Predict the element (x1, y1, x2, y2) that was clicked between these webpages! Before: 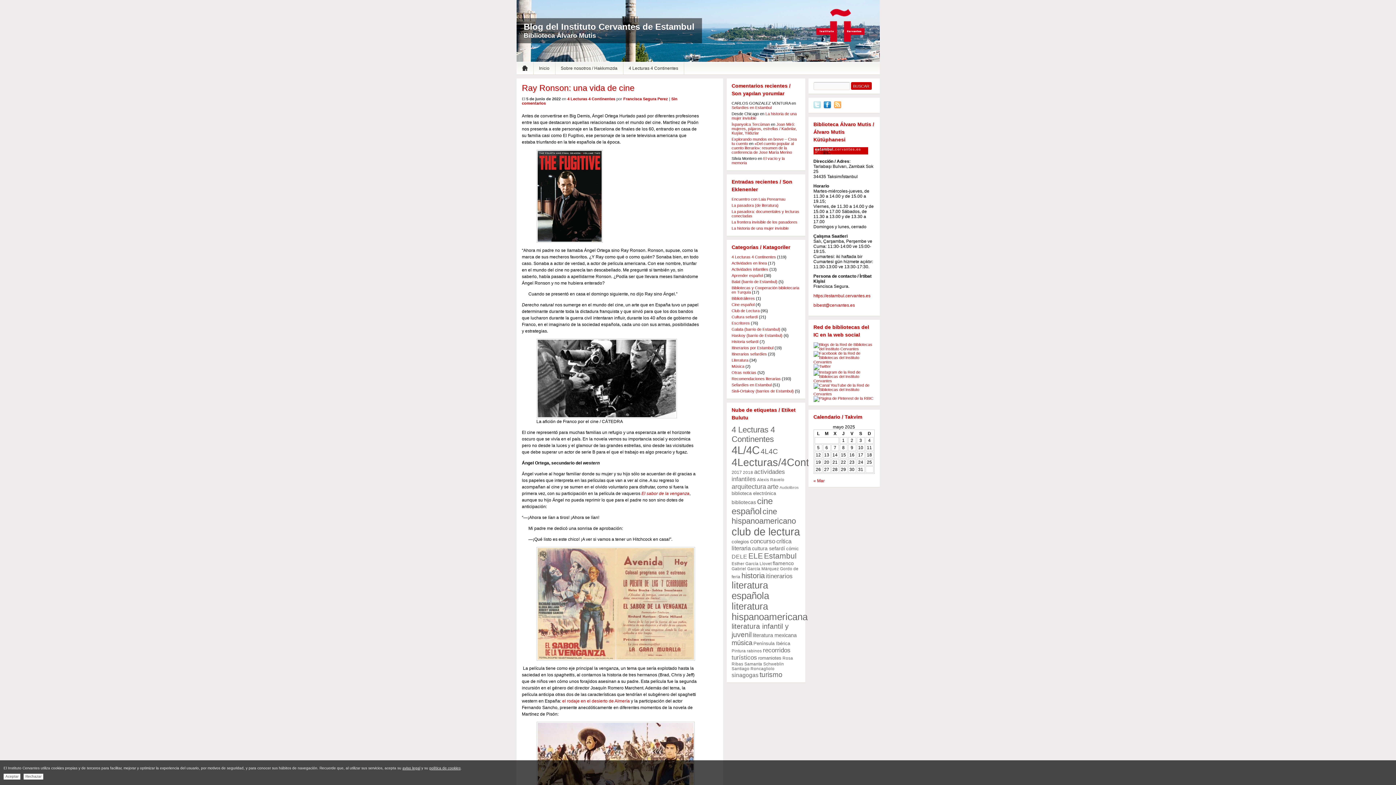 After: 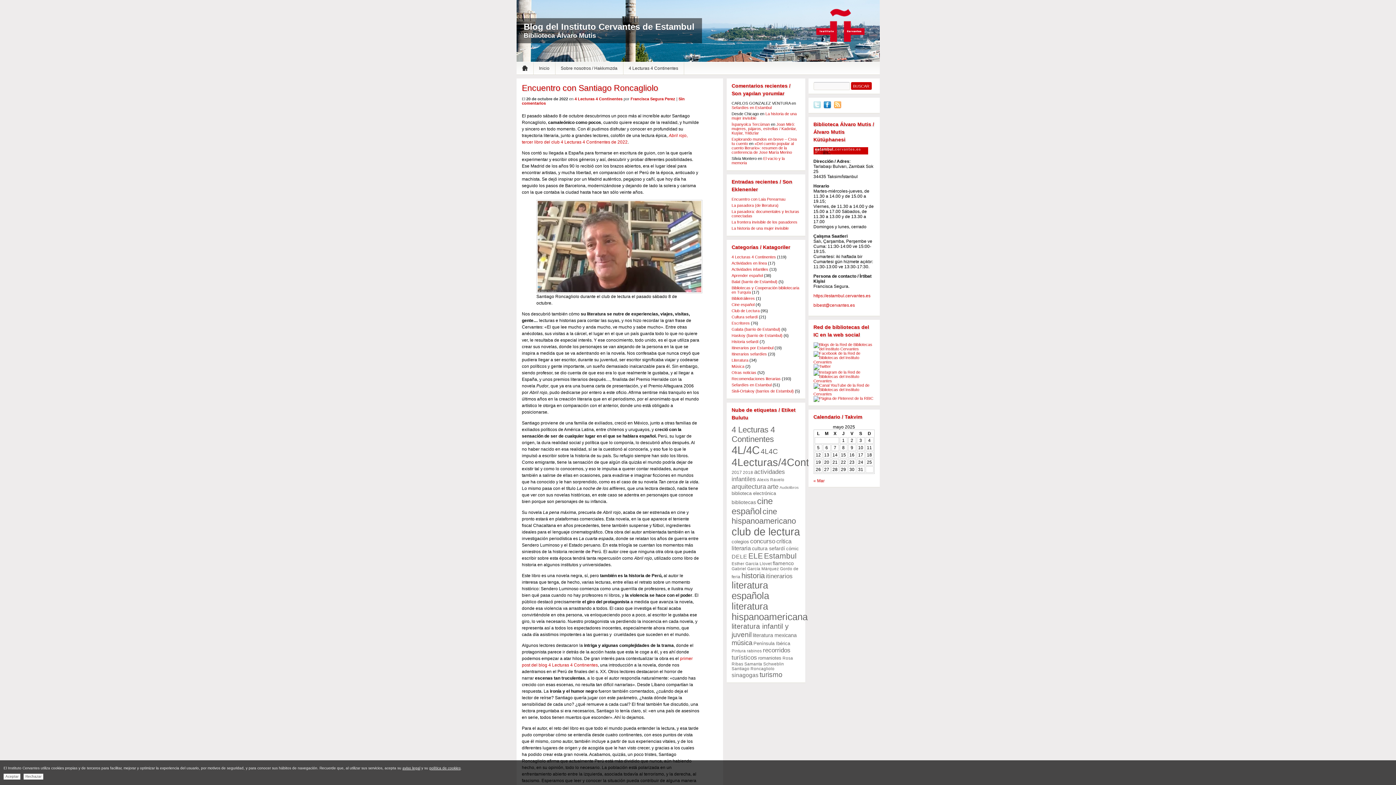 Action: bbox: (731, 666, 774, 671) label: Santiago Roncagliolo (8 elementos)